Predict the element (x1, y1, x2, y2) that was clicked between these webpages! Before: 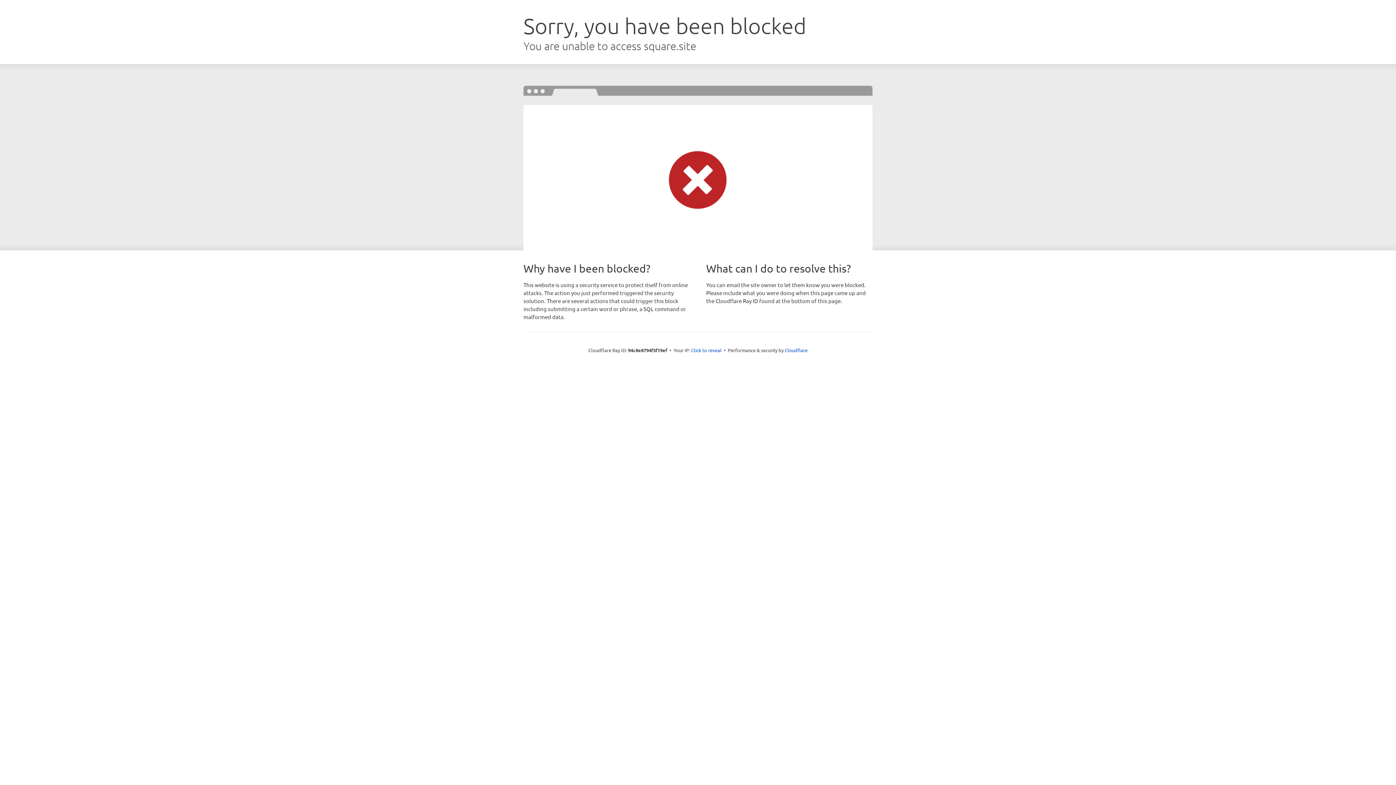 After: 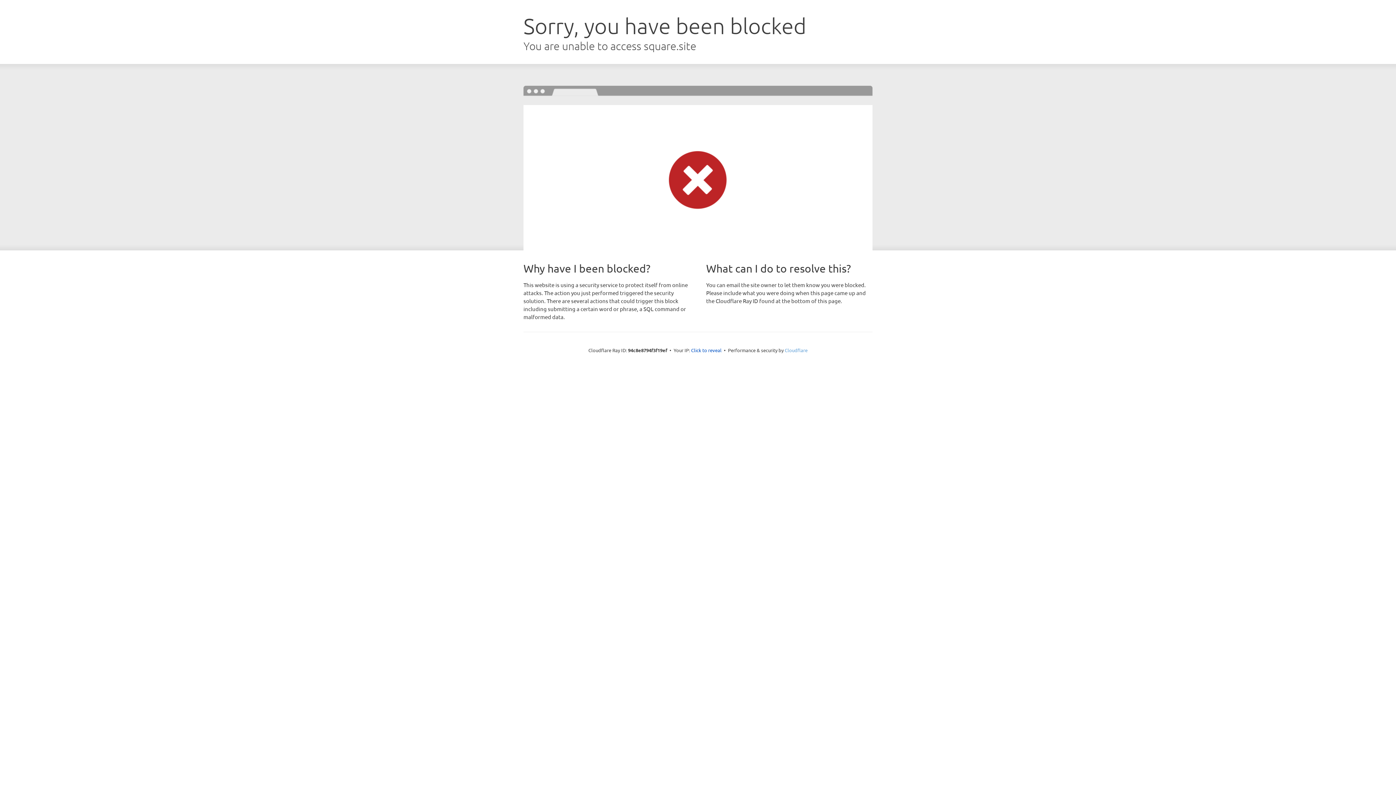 Action: bbox: (784, 347, 807, 353) label: Cloudflare